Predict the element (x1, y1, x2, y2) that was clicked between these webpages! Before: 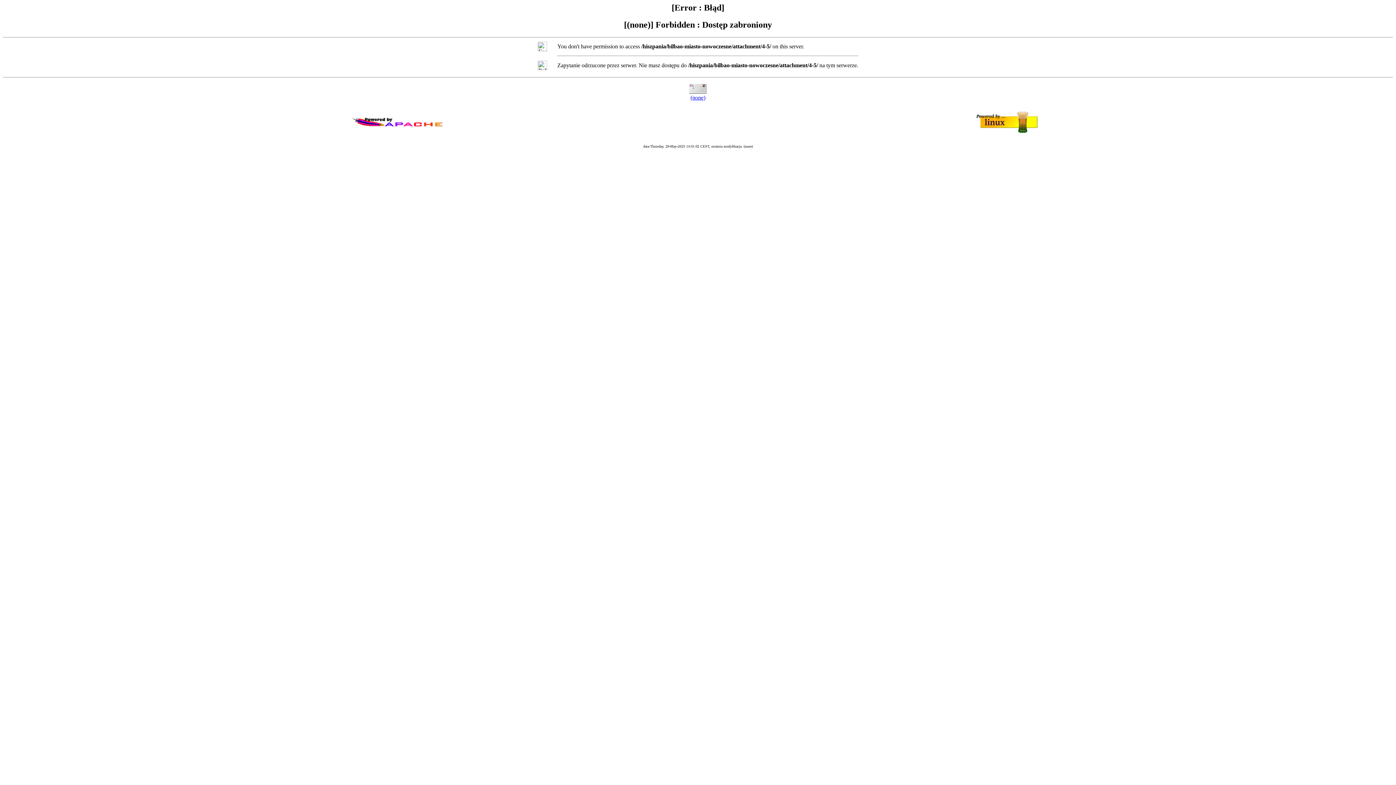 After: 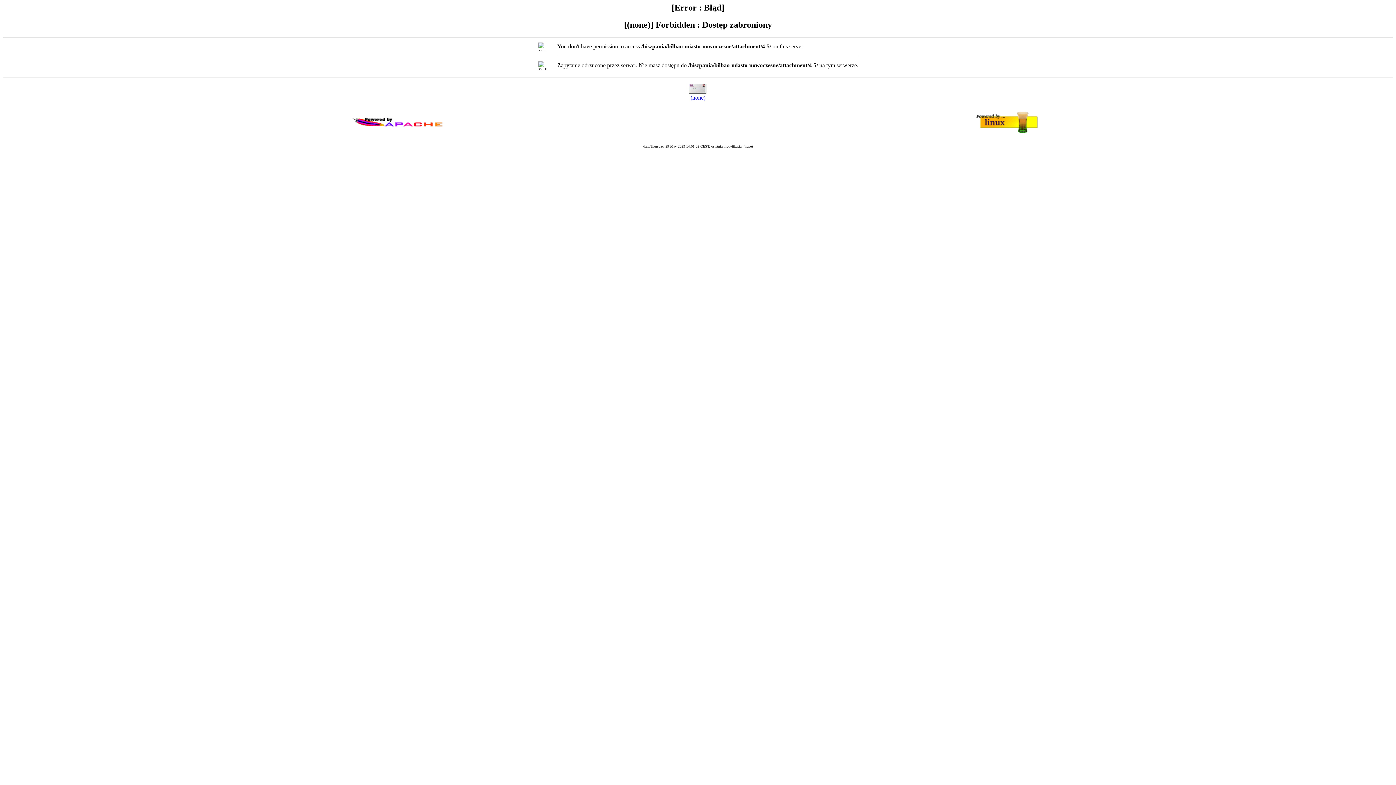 Action: bbox: (690, 94, 705, 100) label: (none)